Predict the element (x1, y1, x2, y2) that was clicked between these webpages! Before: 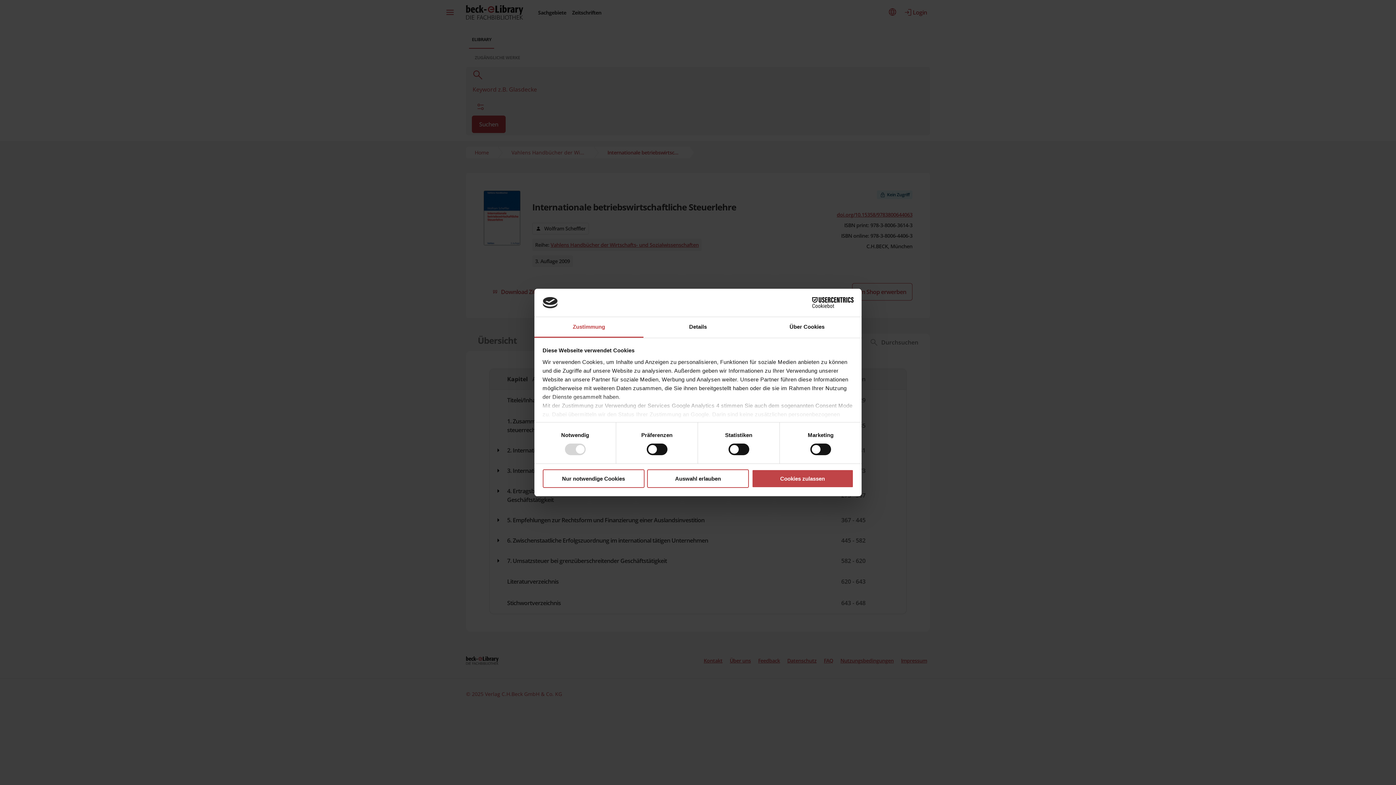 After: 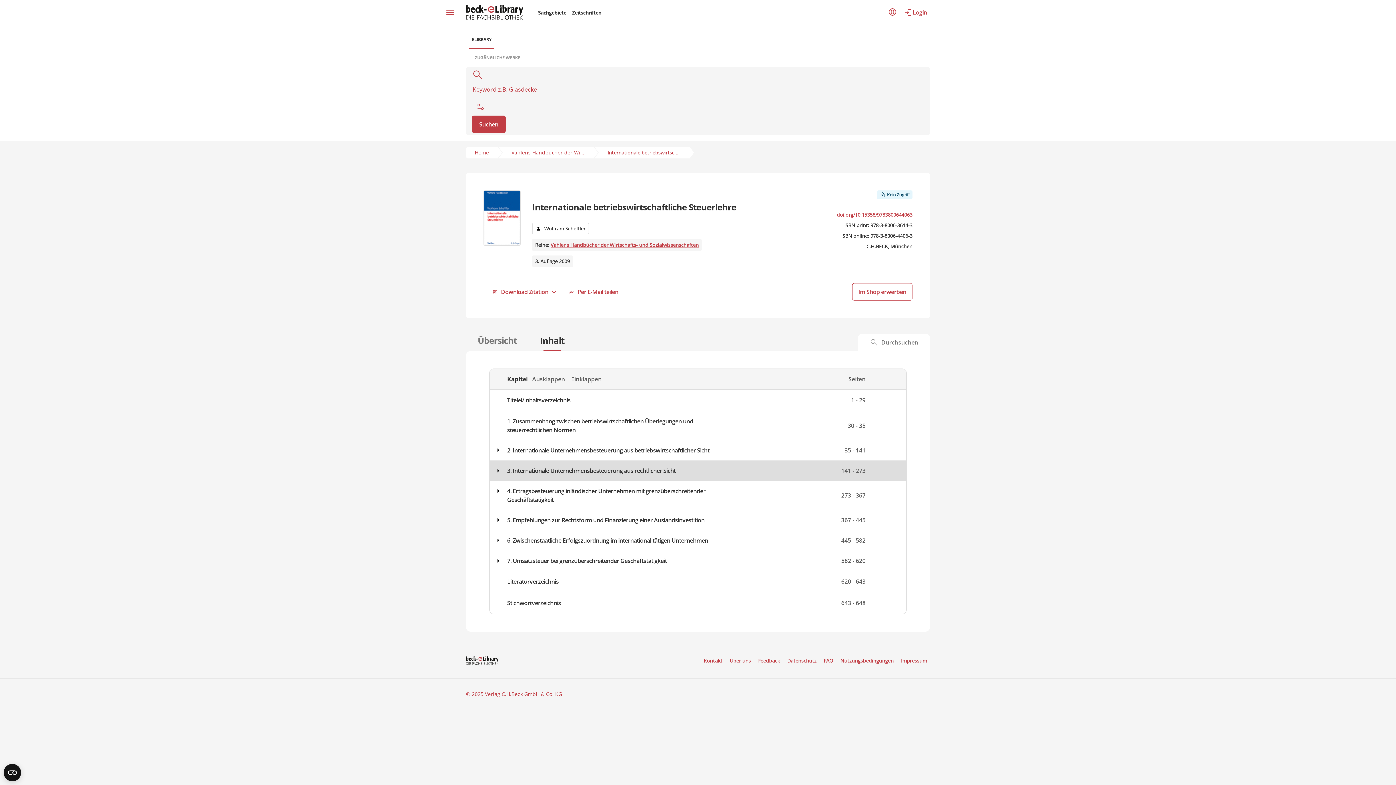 Action: bbox: (647, 469, 749, 488) label: Auswahl erlauben